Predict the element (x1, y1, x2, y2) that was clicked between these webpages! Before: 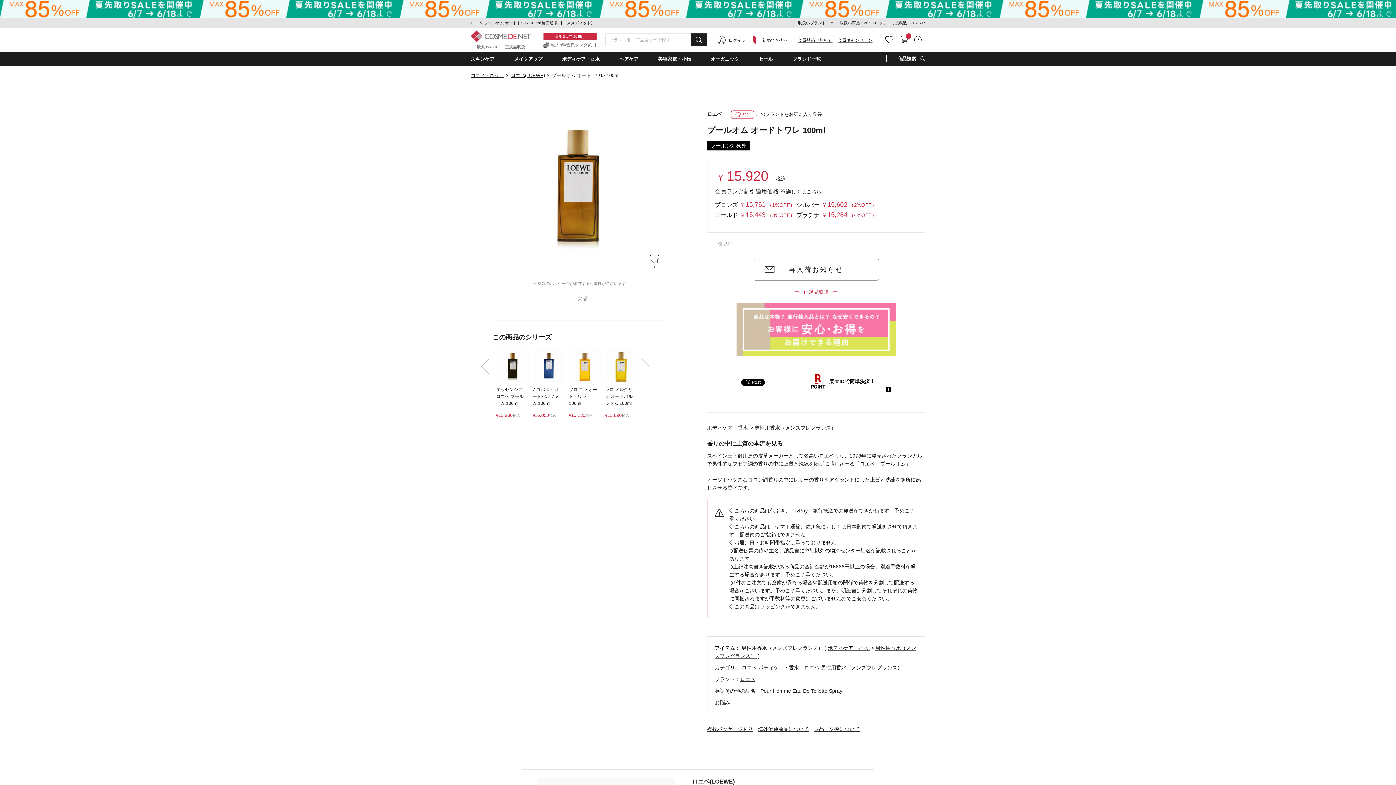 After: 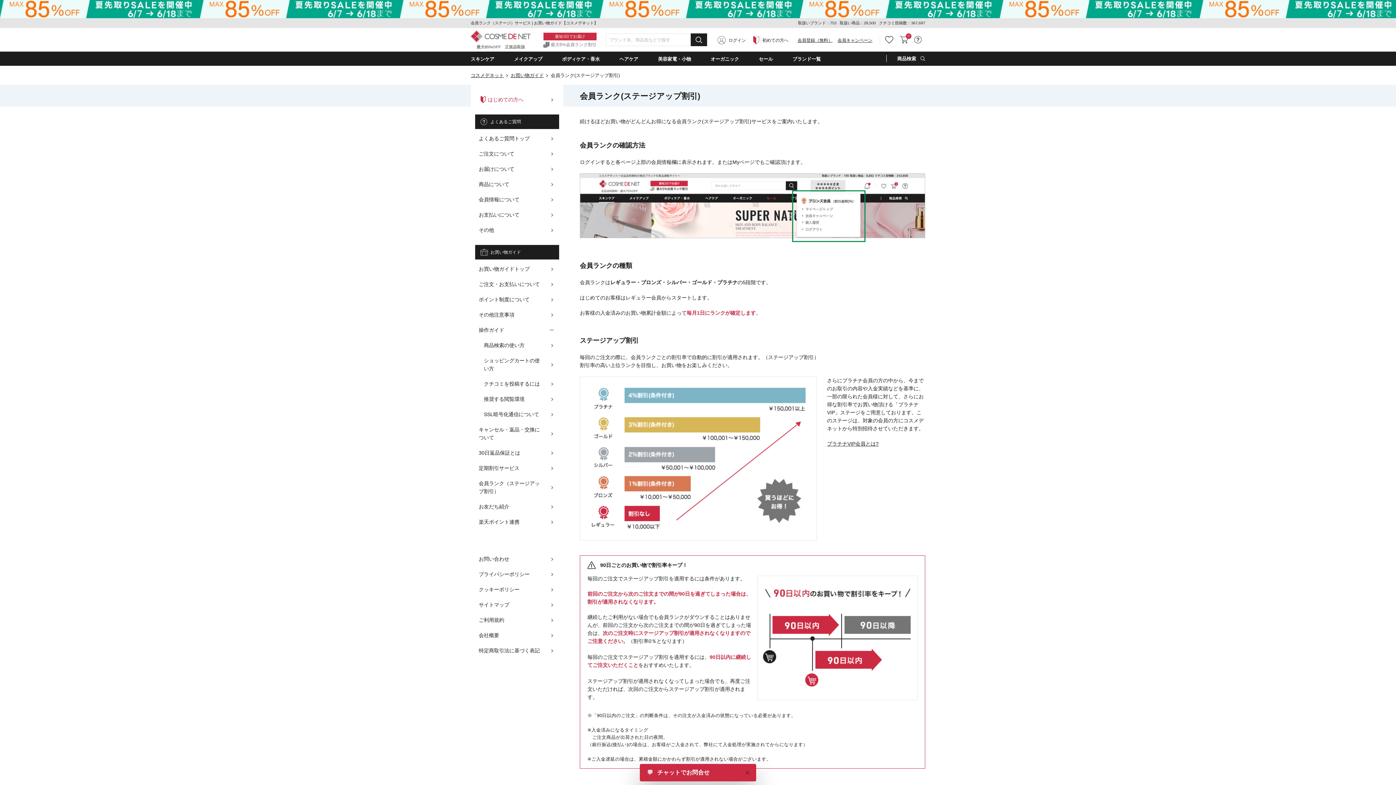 Action: label: 詳しくはこちら bbox: (786, 188, 821, 194)